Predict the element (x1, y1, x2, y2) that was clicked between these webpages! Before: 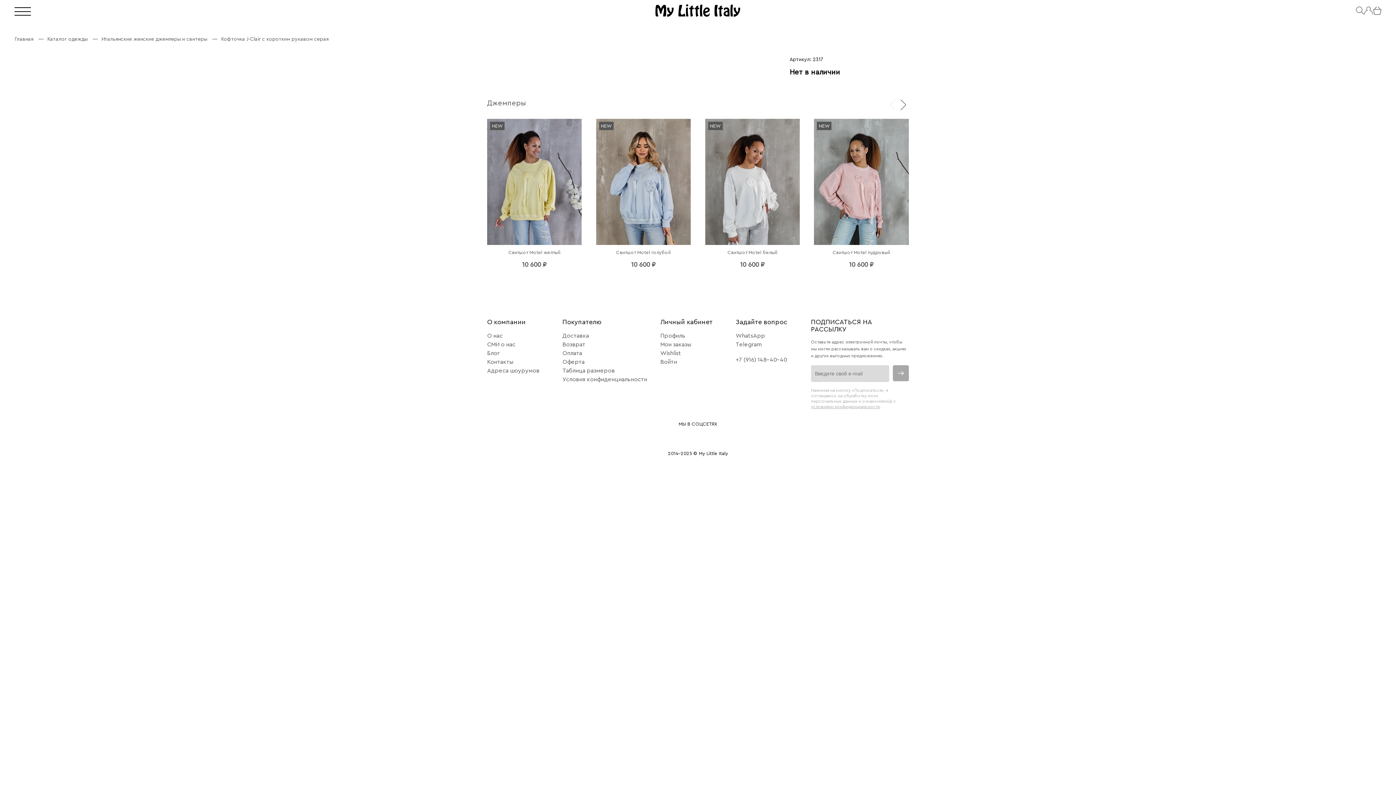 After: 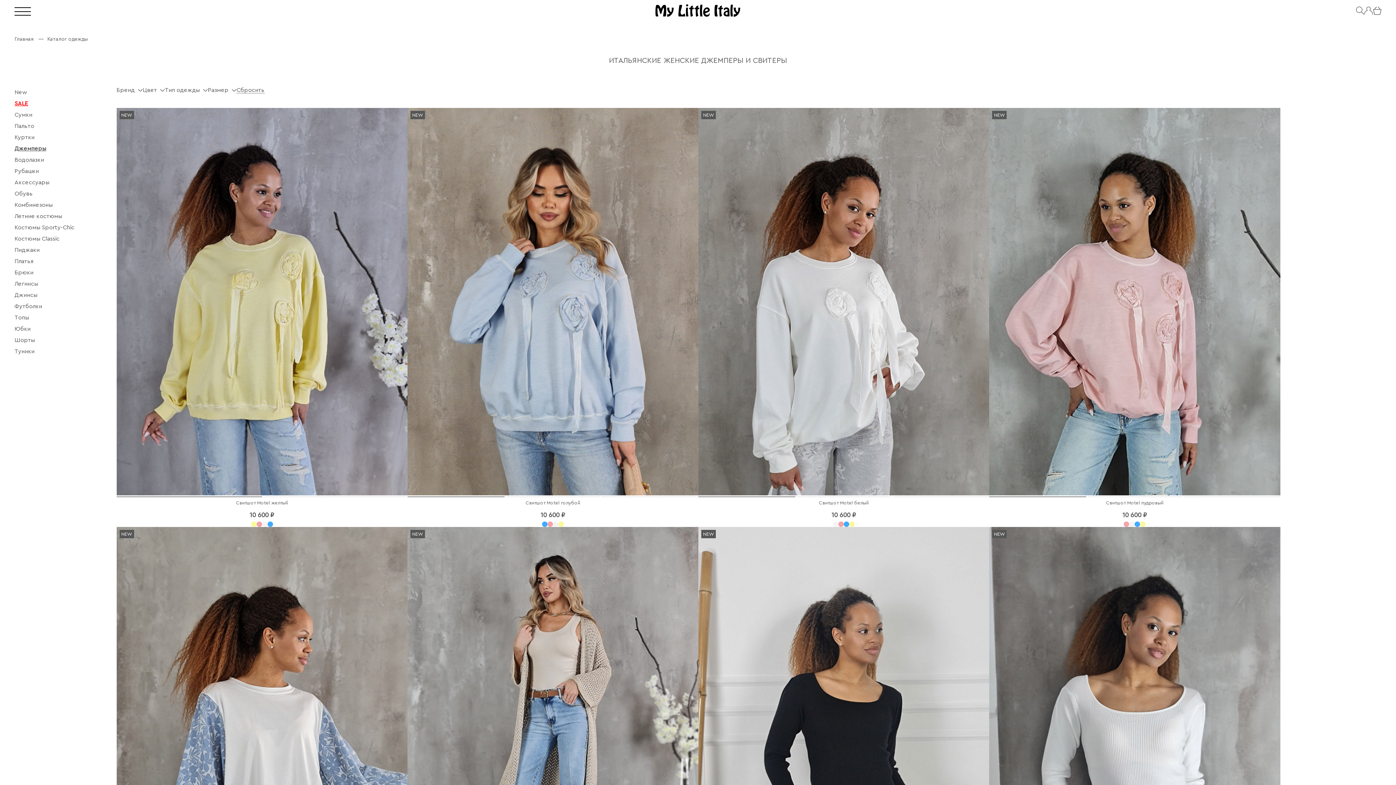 Action: bbox: (487, 98, 887, 108) label: Джемперы